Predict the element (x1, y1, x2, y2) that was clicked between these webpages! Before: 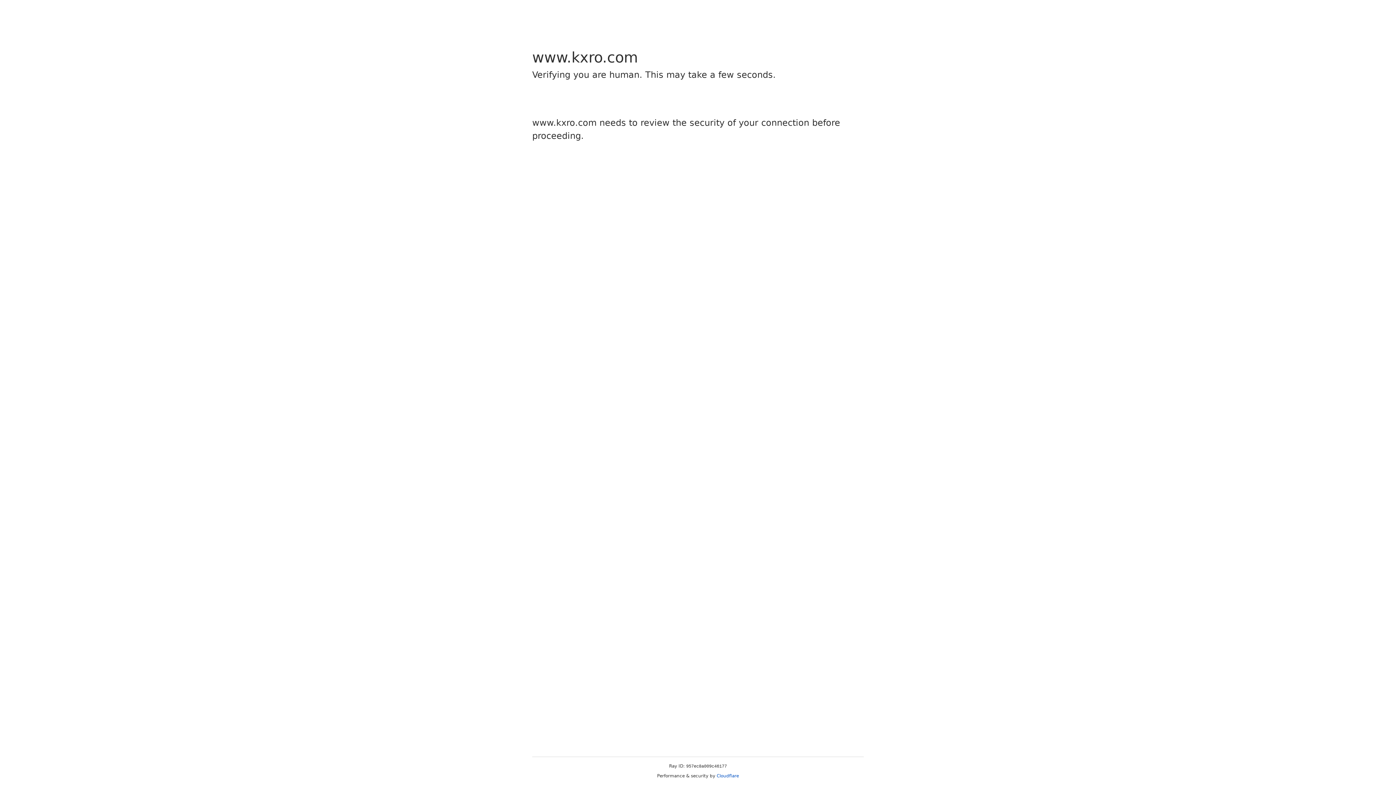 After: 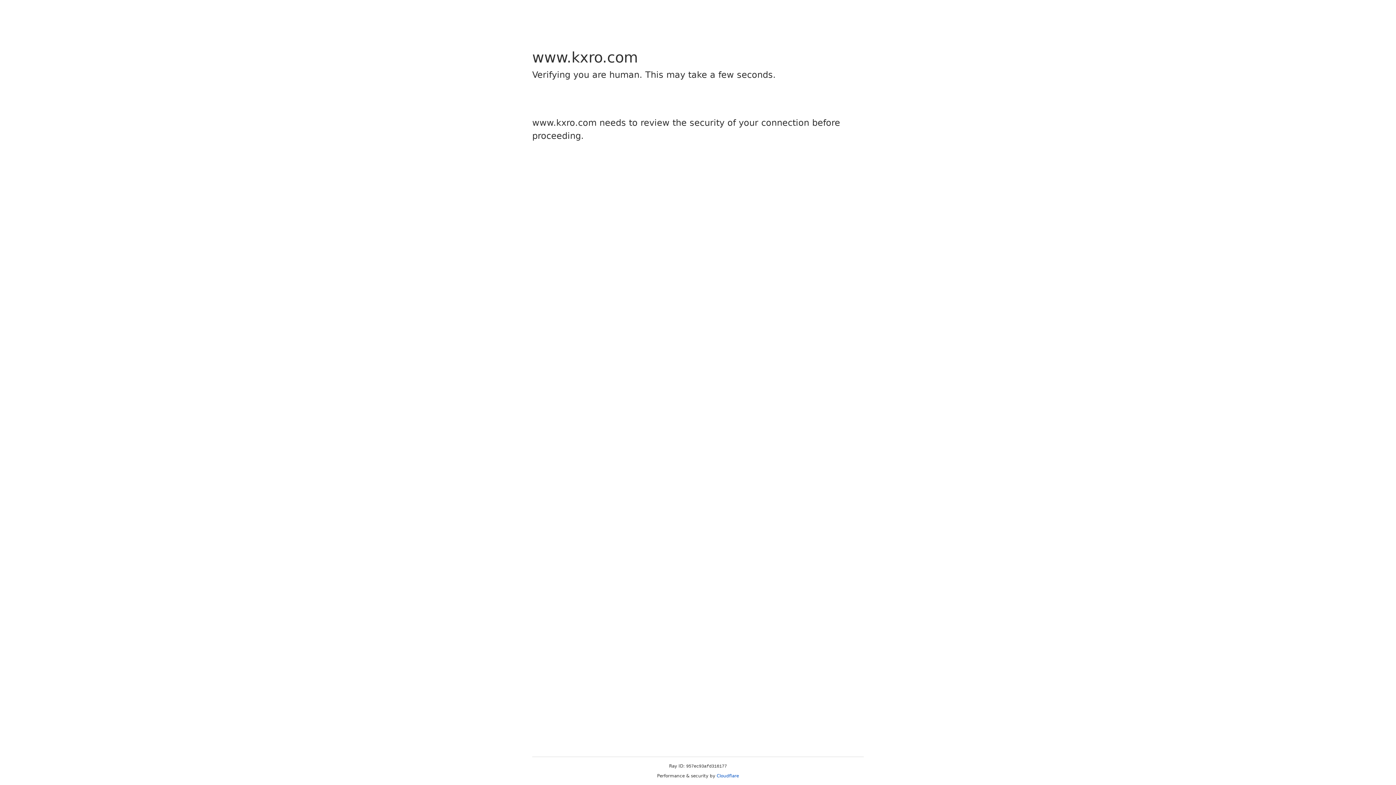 Action: label: Cloudflare bbox: (716, 773, 739, 778)